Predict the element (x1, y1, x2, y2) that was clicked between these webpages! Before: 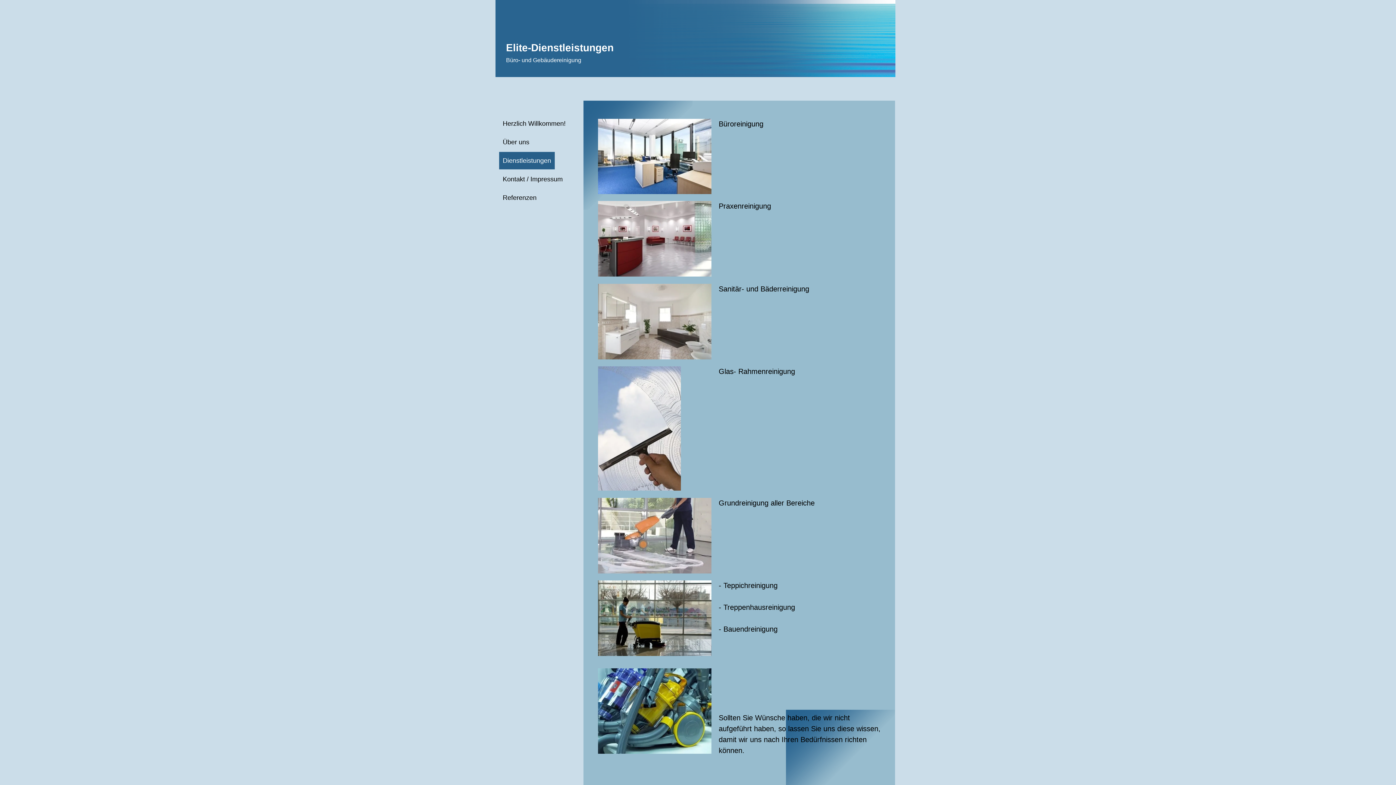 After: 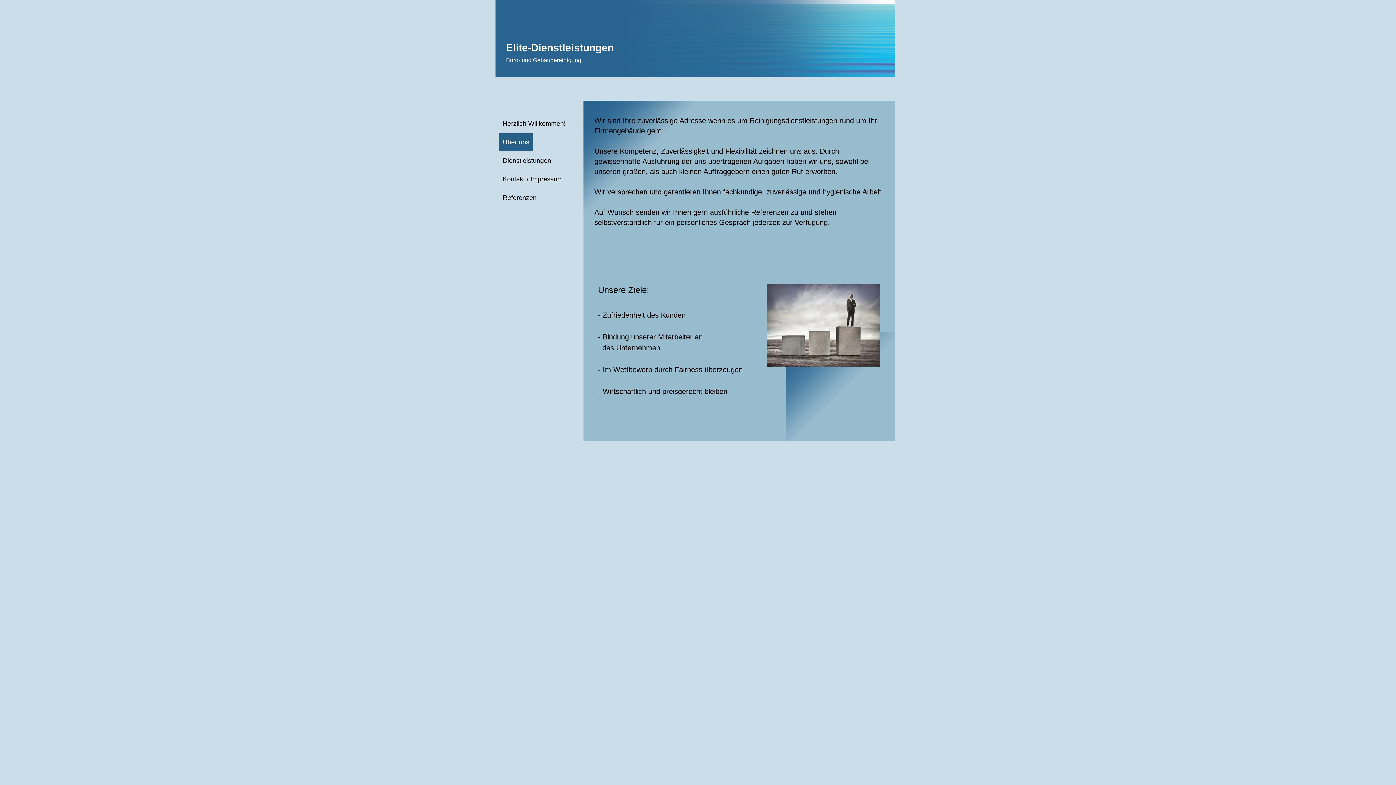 Action: bbox: (499, 133, 533, 150) label: Über uns